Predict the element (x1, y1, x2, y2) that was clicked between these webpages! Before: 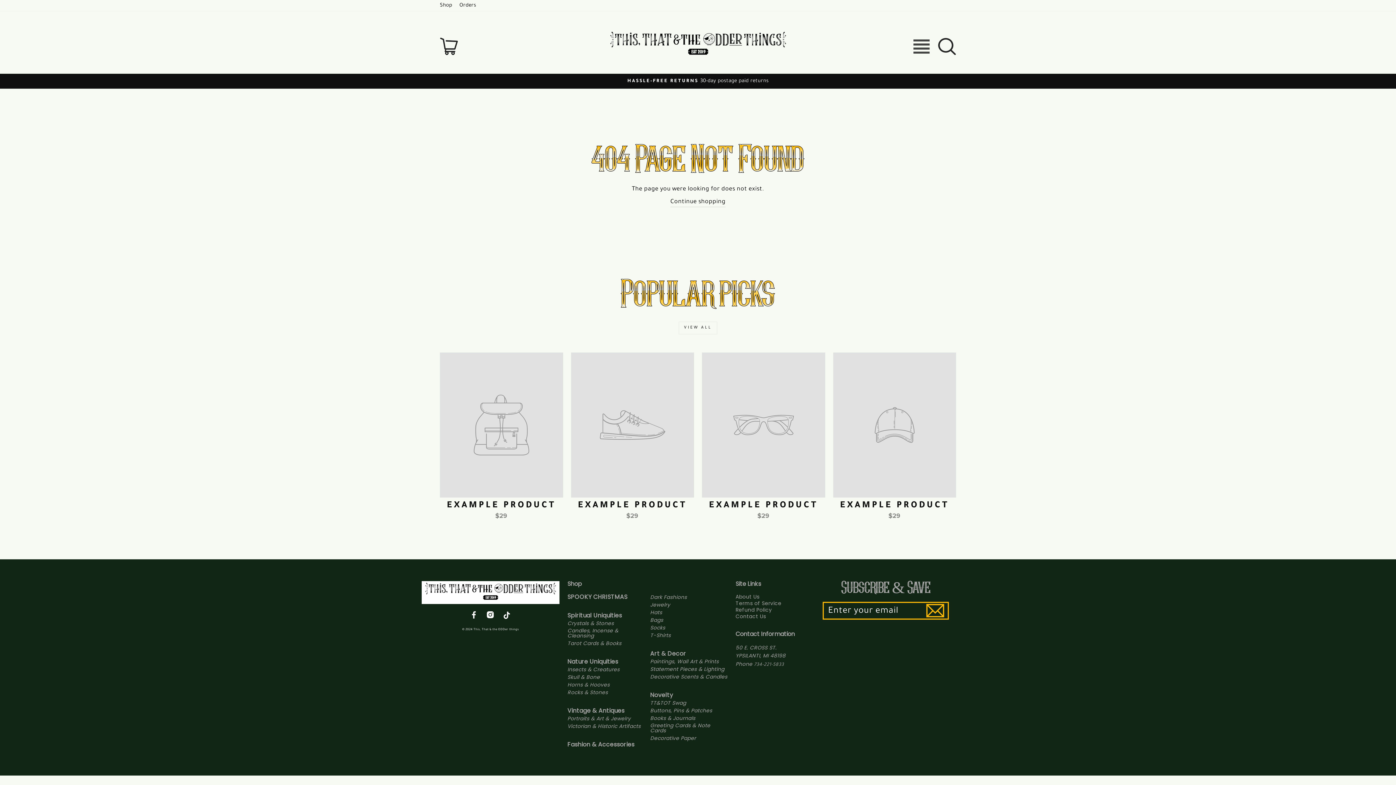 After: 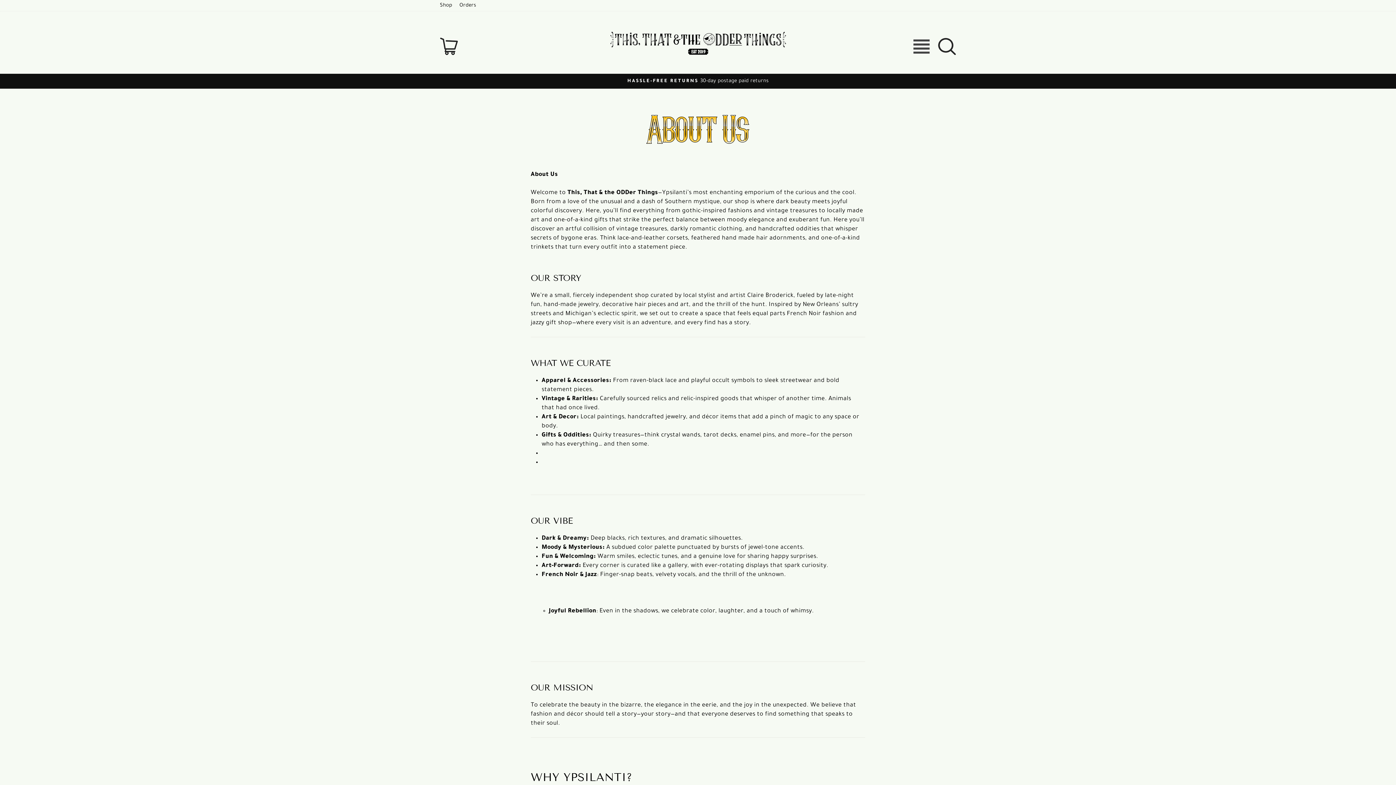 Action: bbox: (735, 593, 759, 600) label: About Us